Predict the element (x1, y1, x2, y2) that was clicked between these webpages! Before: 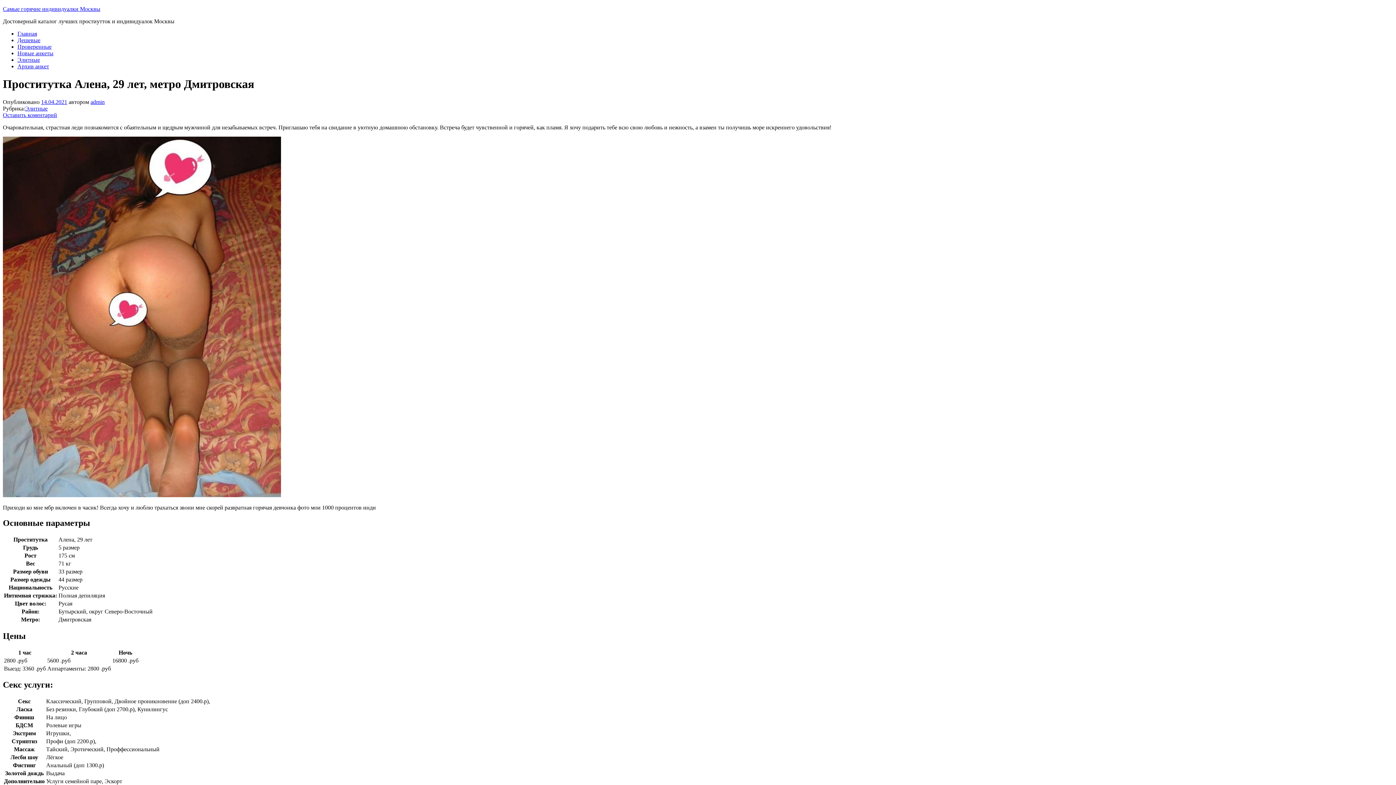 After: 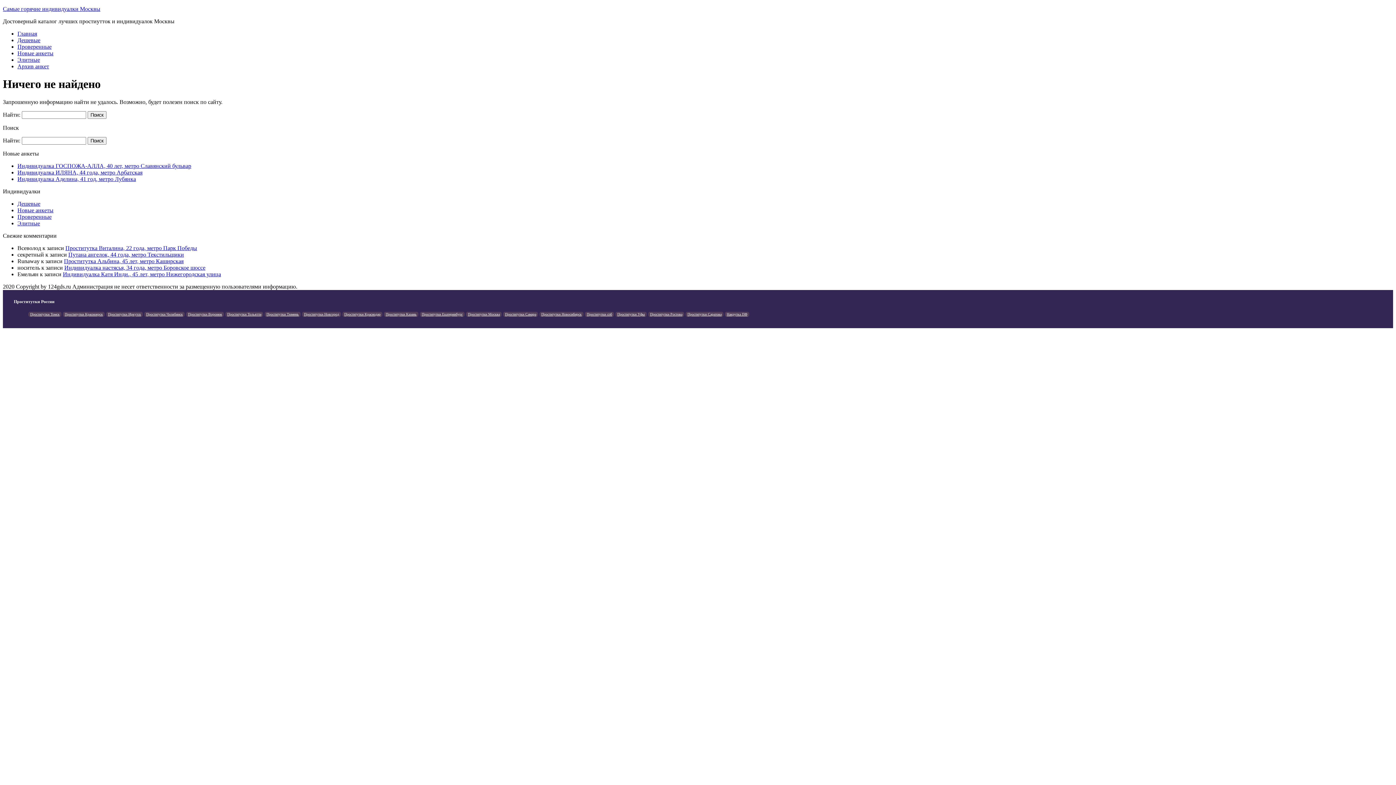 Action: bbox: (17, 63, 49, 69) label: Архив анкет